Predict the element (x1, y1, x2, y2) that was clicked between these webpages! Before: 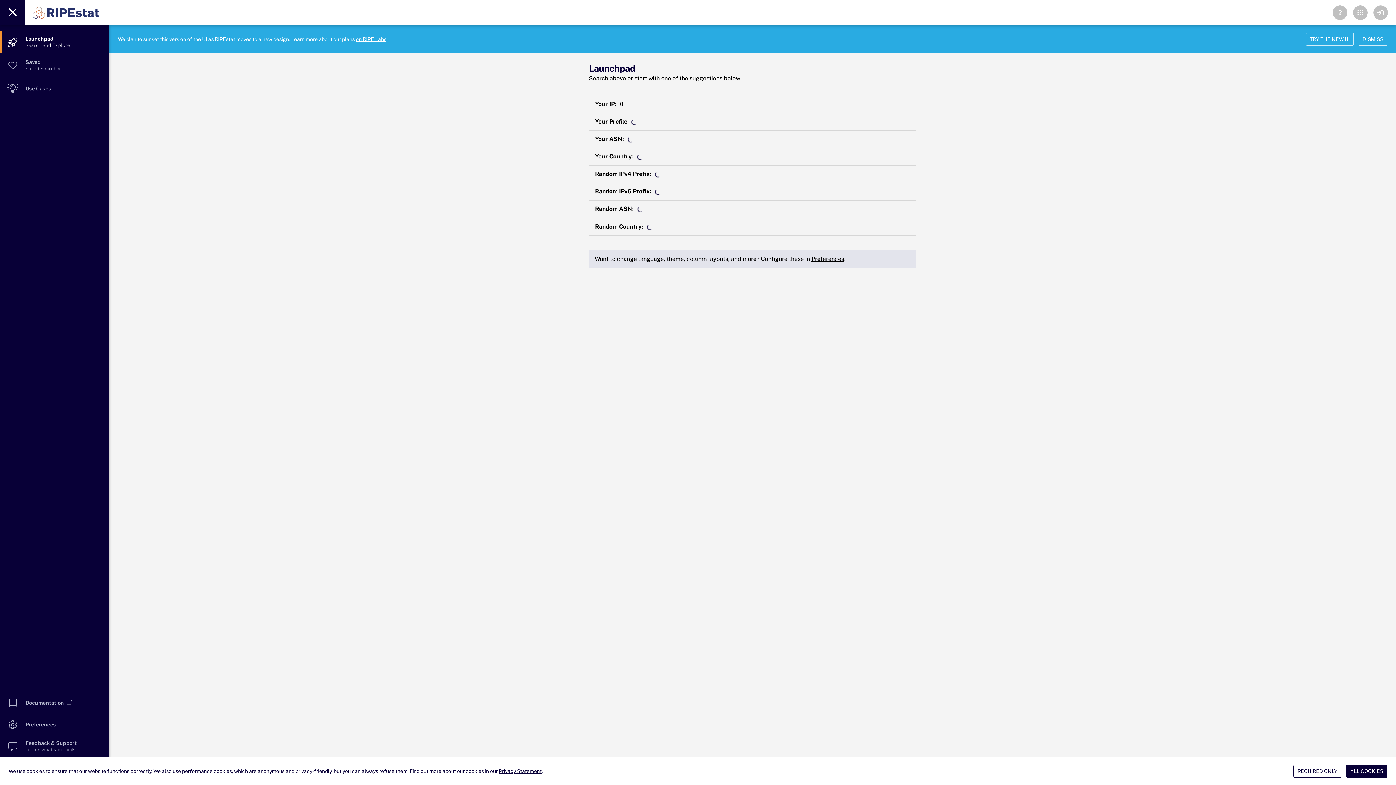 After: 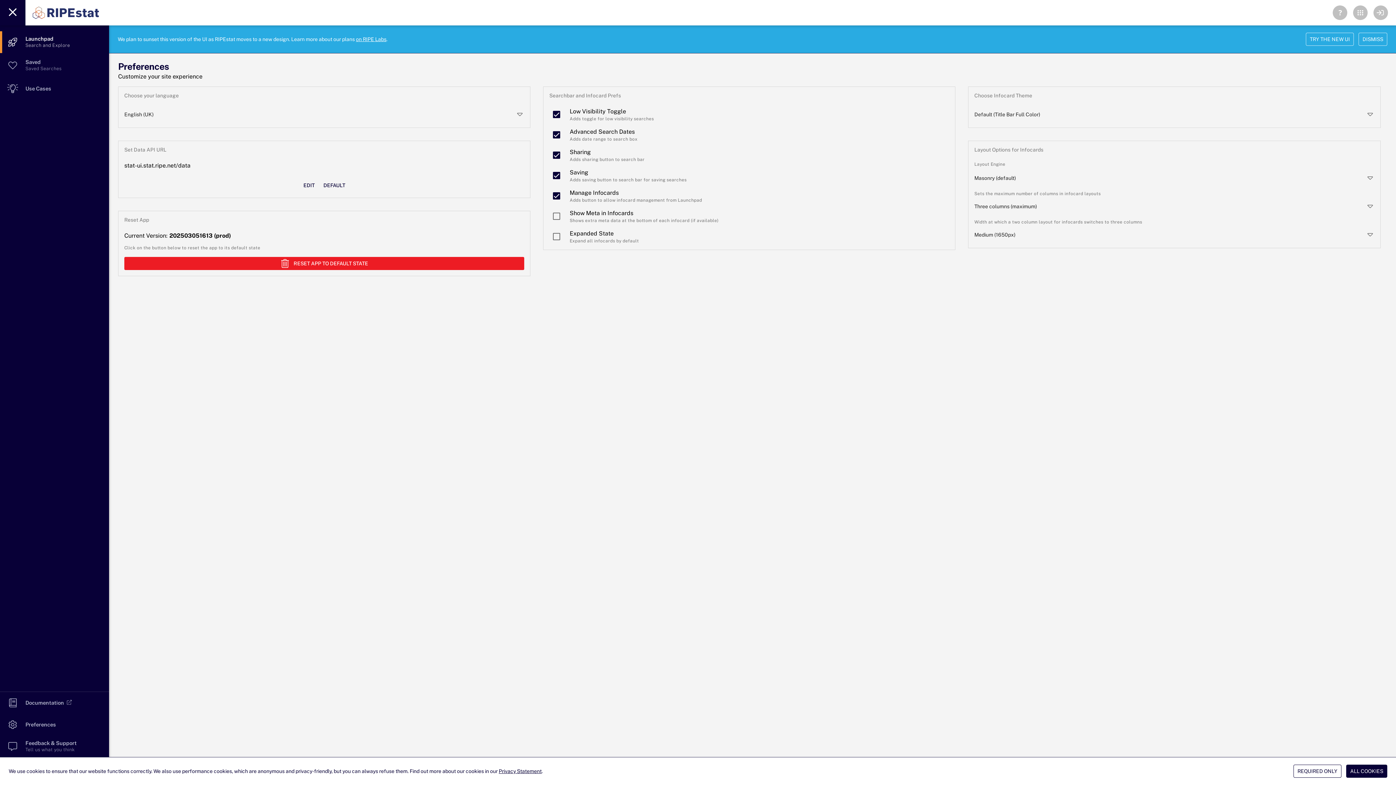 Action: label: Preferences bbox: (811, 255, 844, 262)